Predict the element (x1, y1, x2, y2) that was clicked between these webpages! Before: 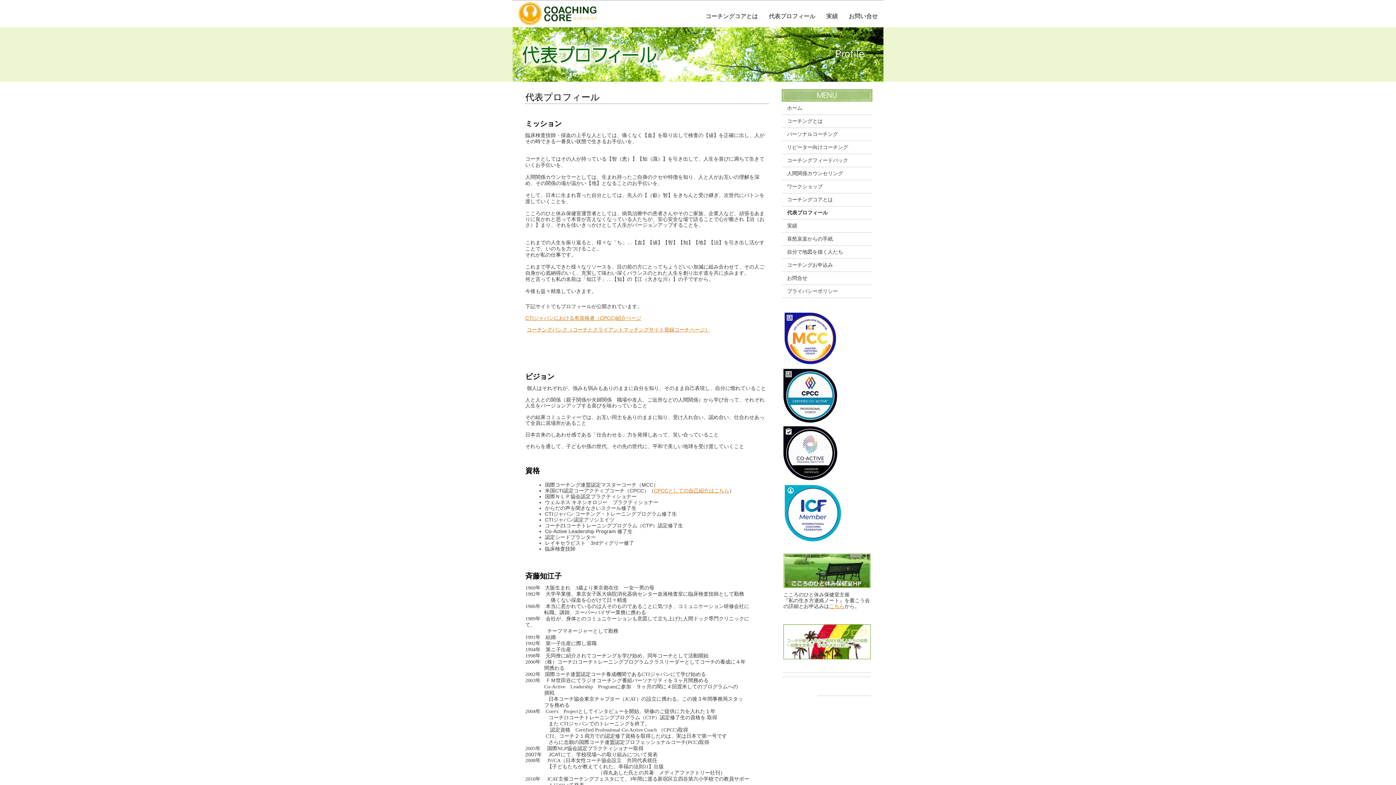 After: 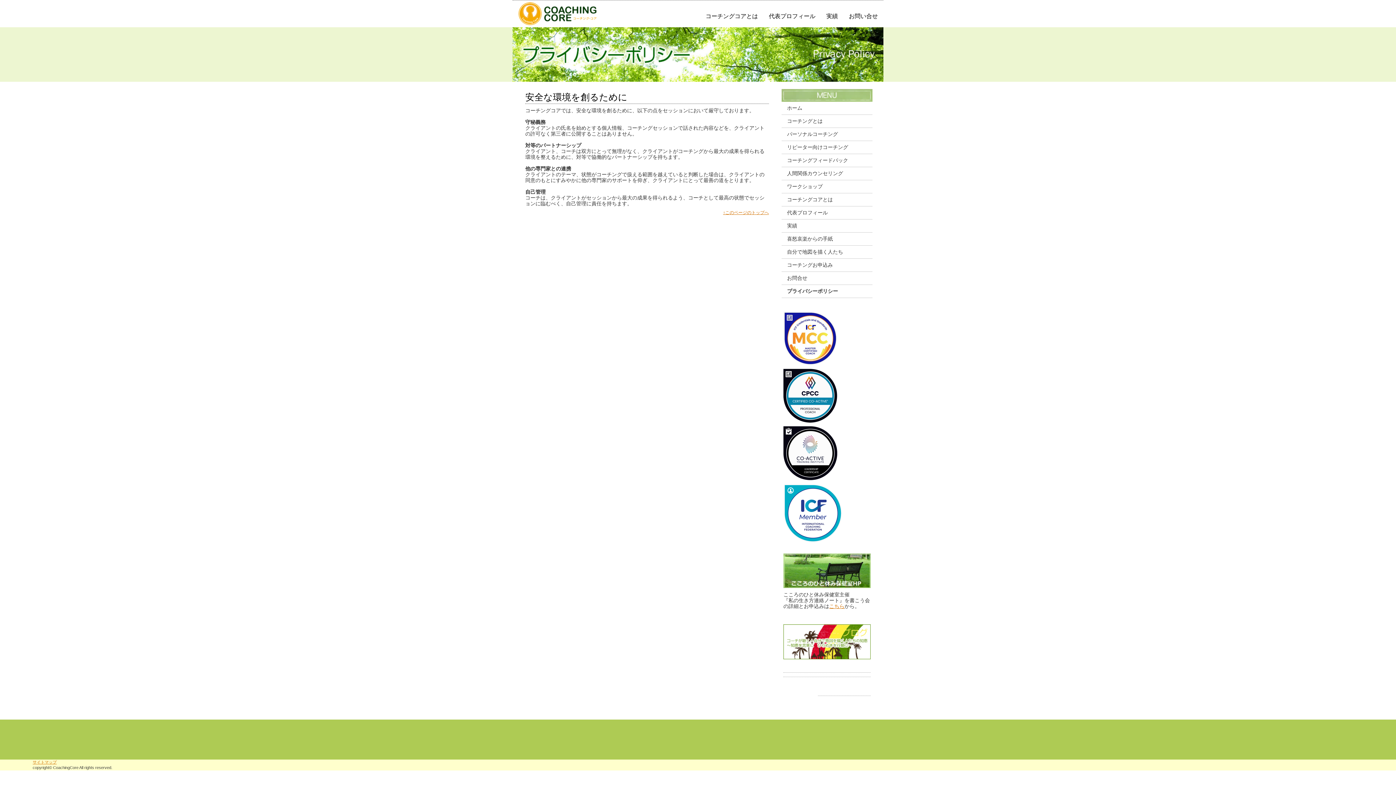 Action: bbox: (781, 285, 872, 298) label: プライバシーポリシー